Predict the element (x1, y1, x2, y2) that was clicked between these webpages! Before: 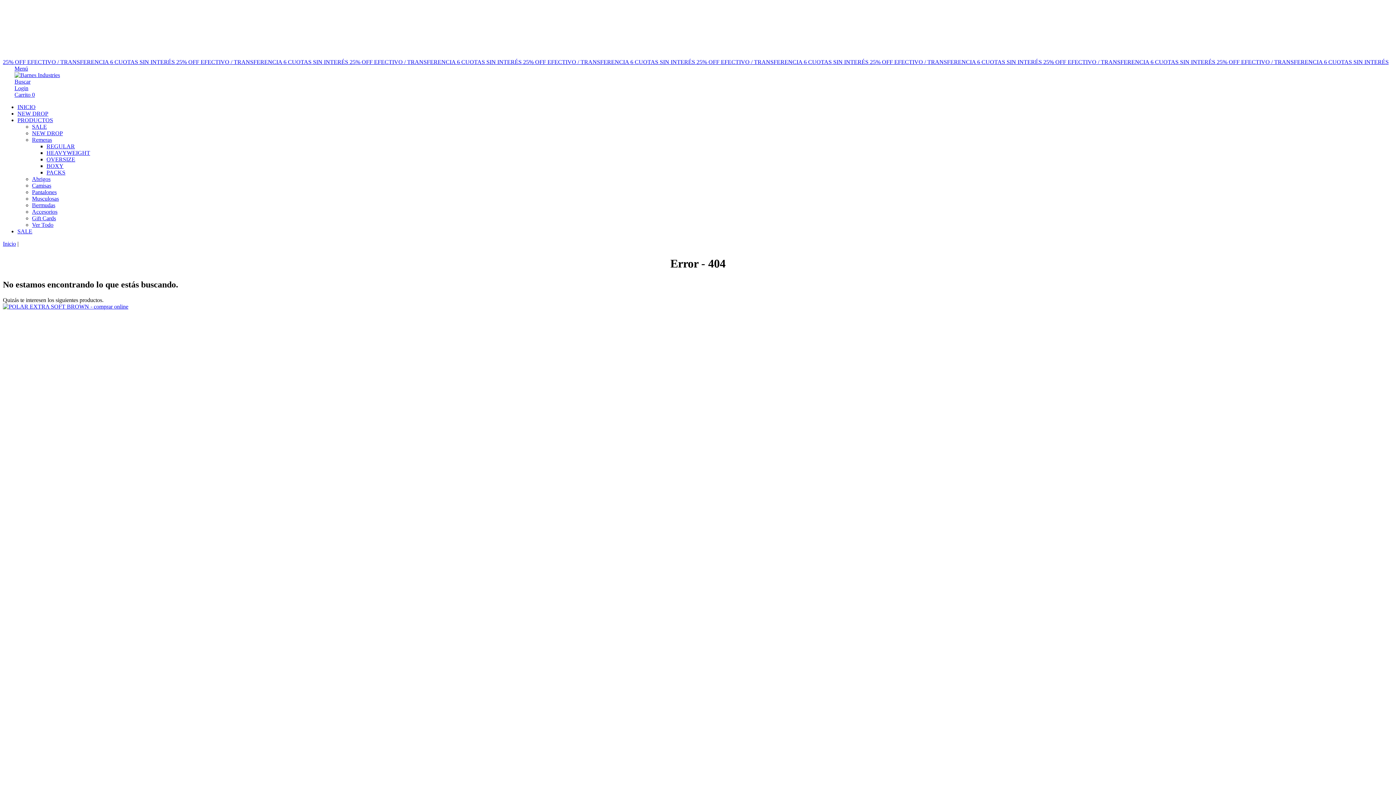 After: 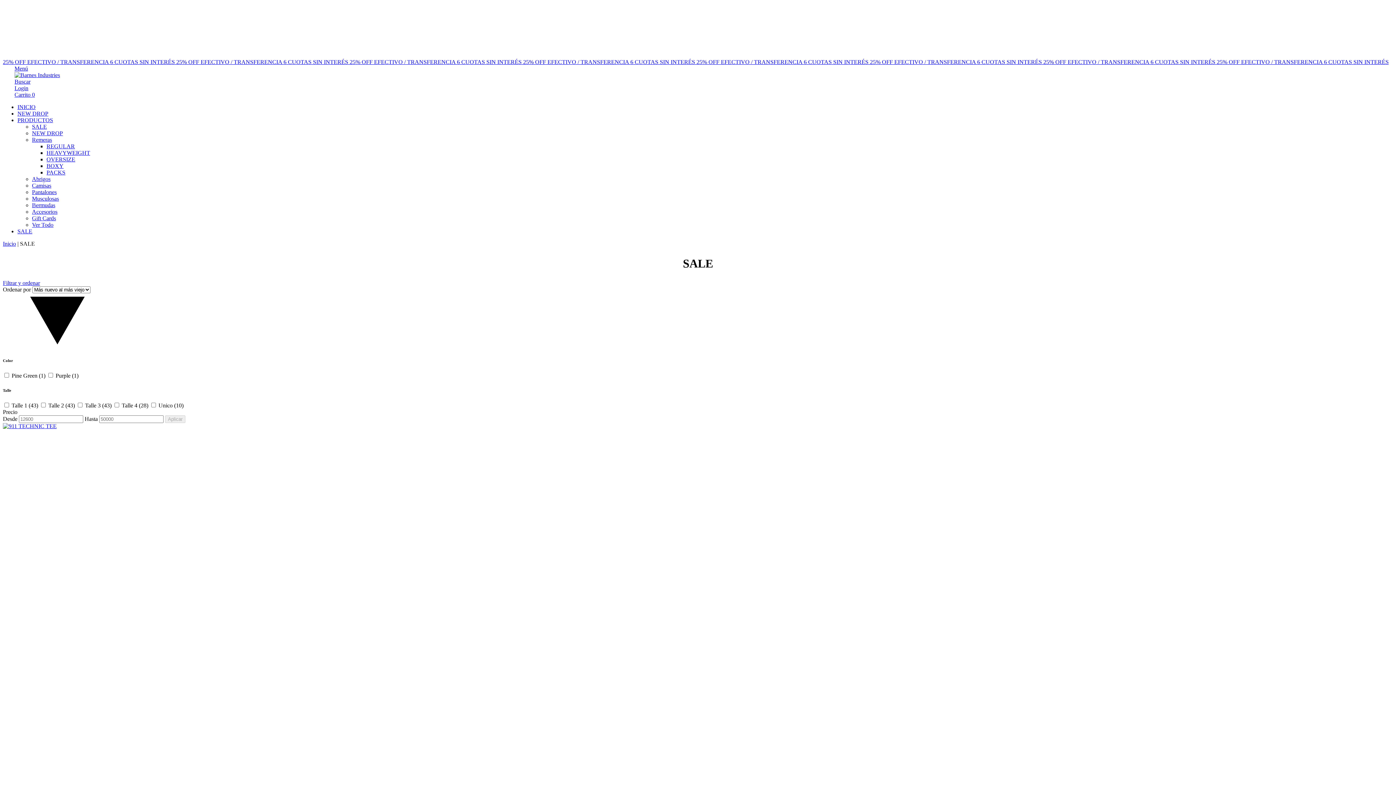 Action: bbox: (630, 58, 696, 65) label: 6 CUOTAS SIN INTERÉS 